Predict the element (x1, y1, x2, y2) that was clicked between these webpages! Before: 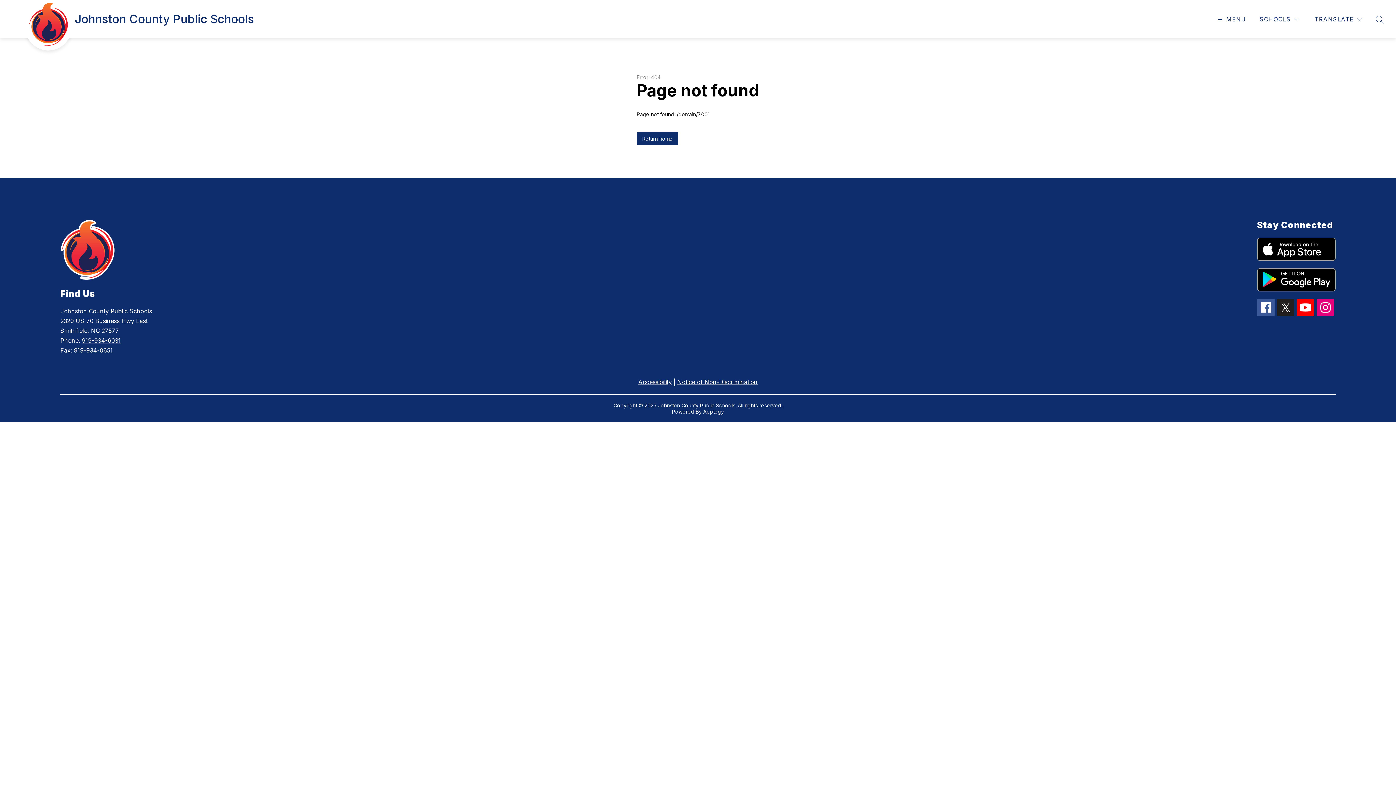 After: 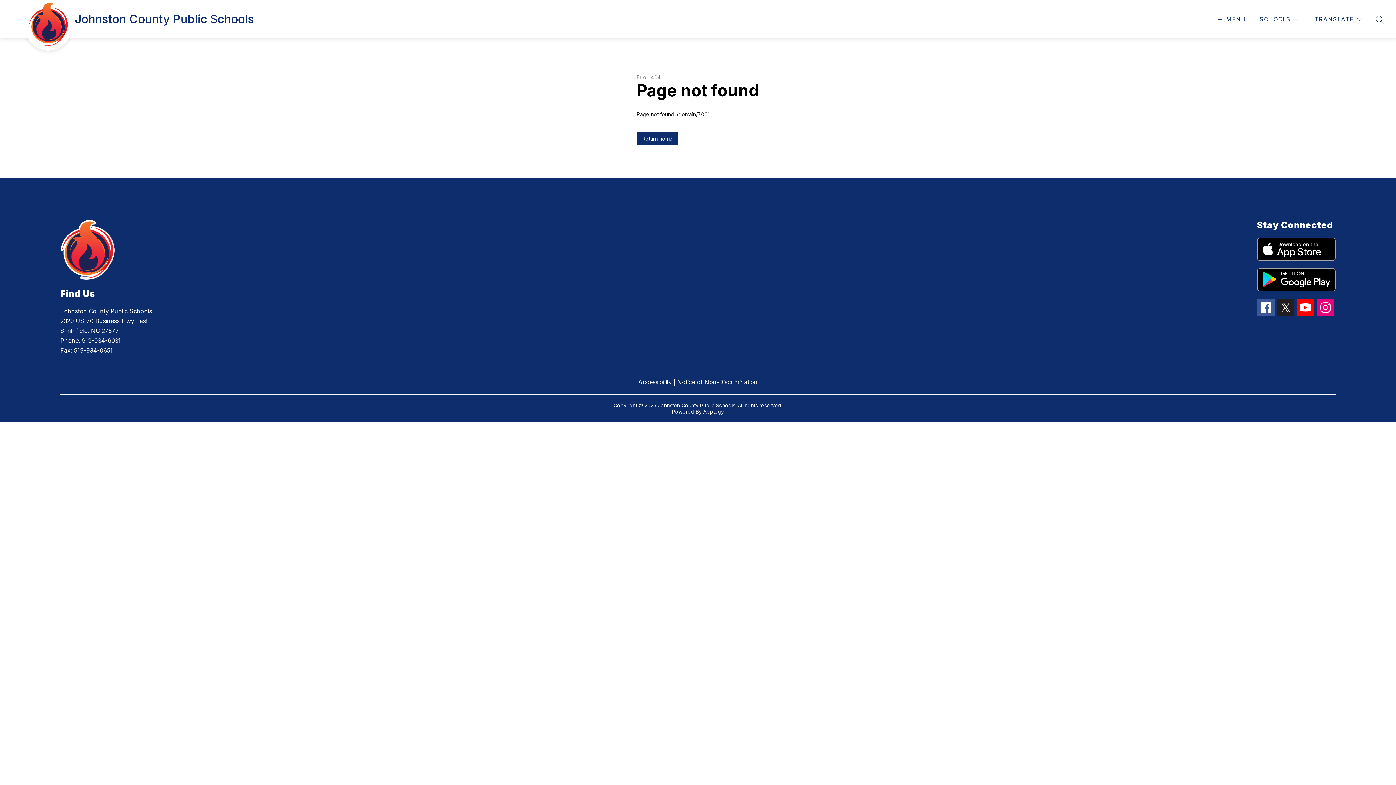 Action: bbox: (1297, 298, 1314, 316)